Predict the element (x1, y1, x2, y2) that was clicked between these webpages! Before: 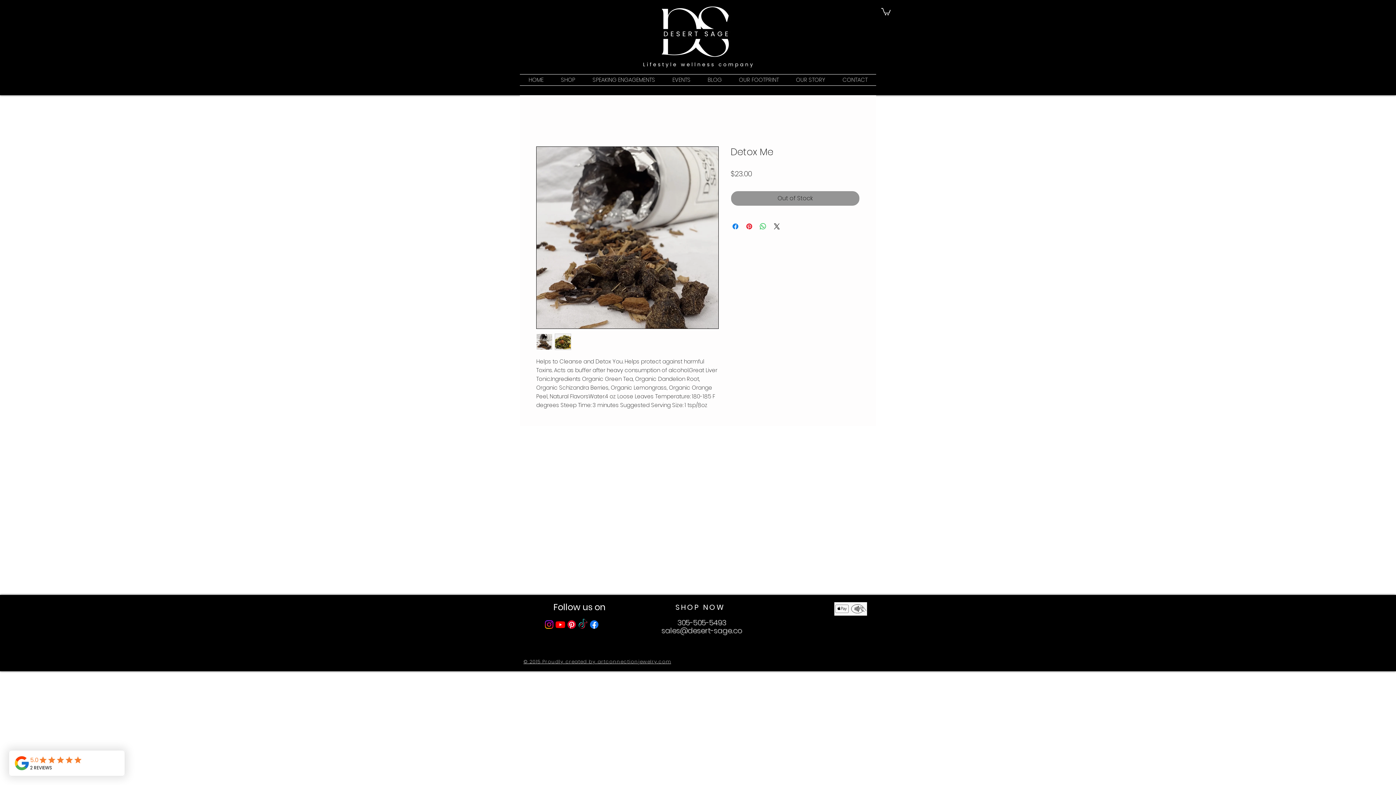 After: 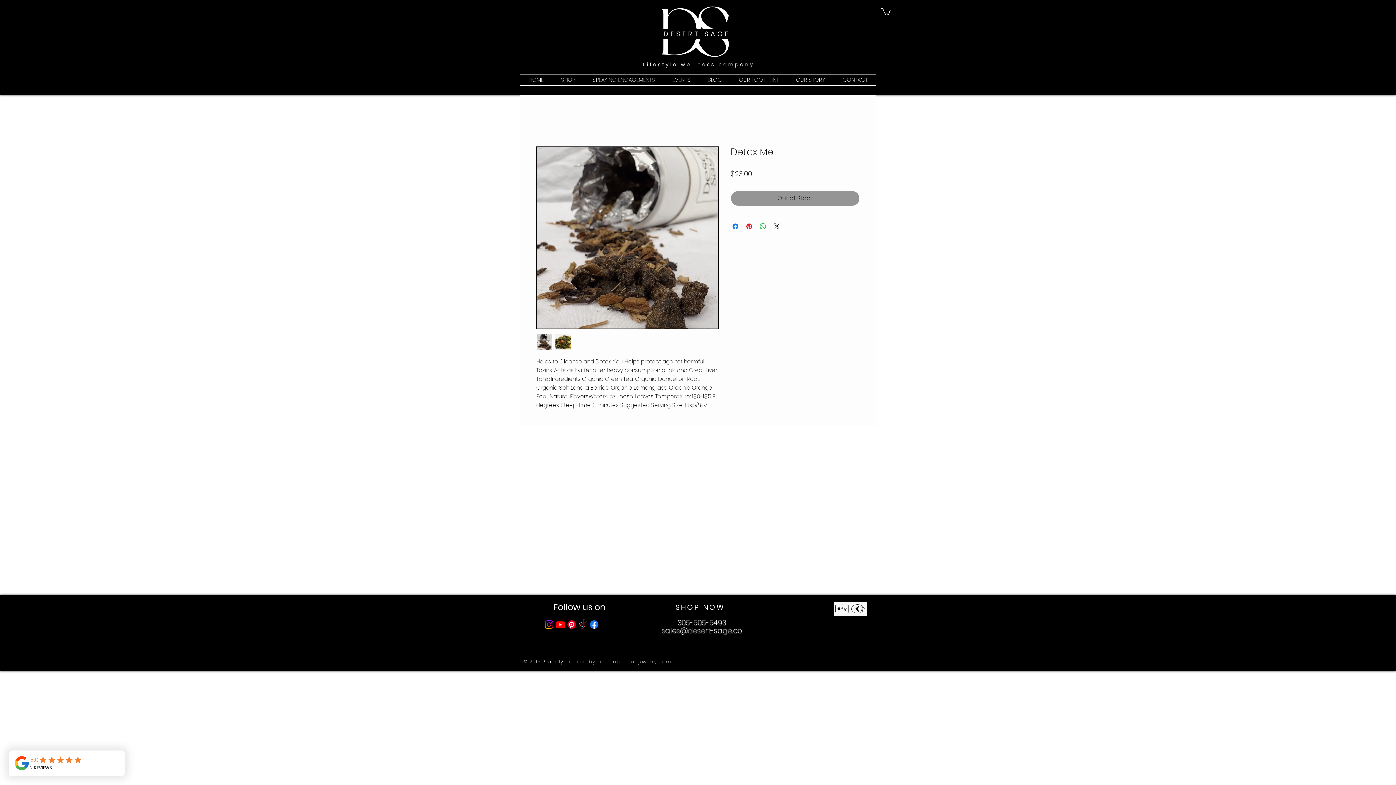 Action: bbox: (536, 146, 718, 329)